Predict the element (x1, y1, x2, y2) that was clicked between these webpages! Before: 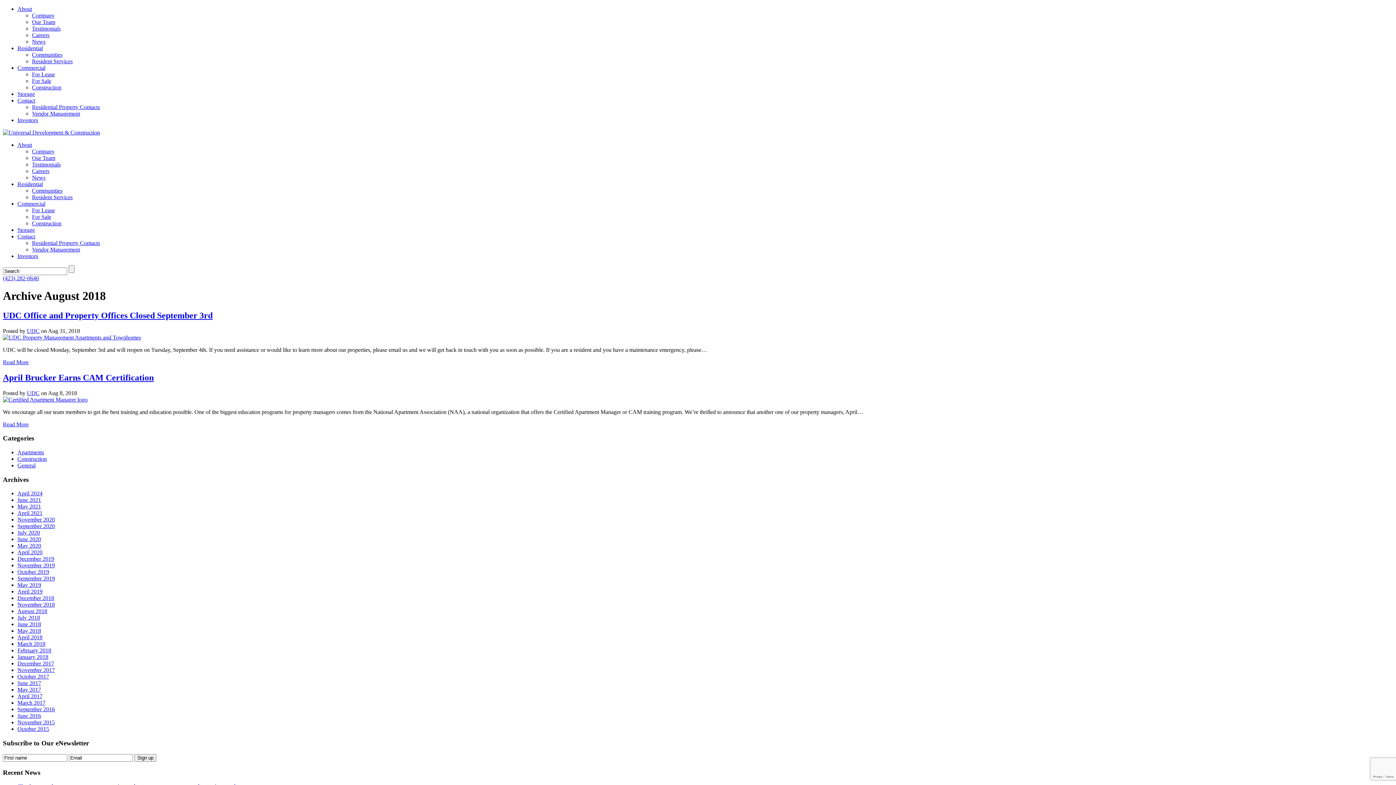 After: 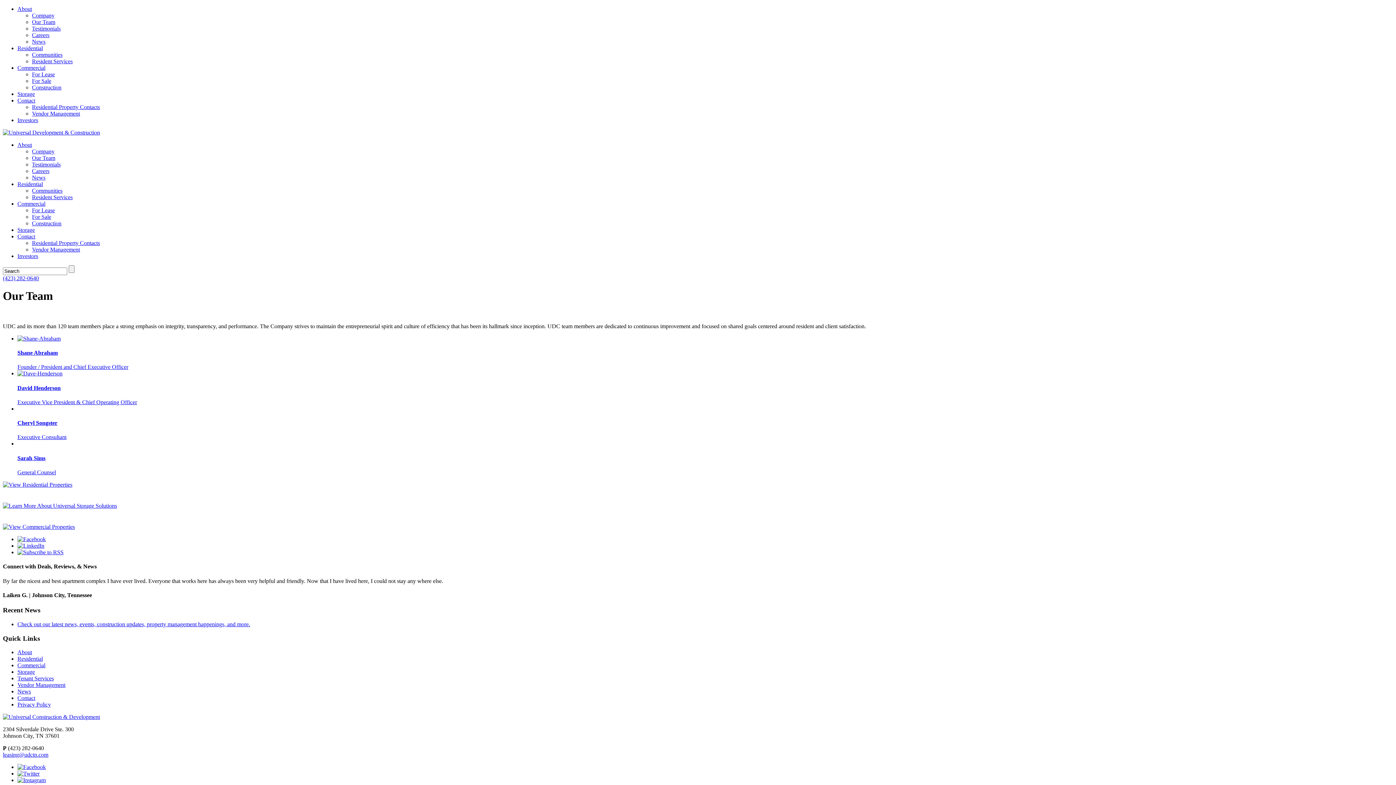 Action: label: Our Team bbox: (32, 154, 55, 161)